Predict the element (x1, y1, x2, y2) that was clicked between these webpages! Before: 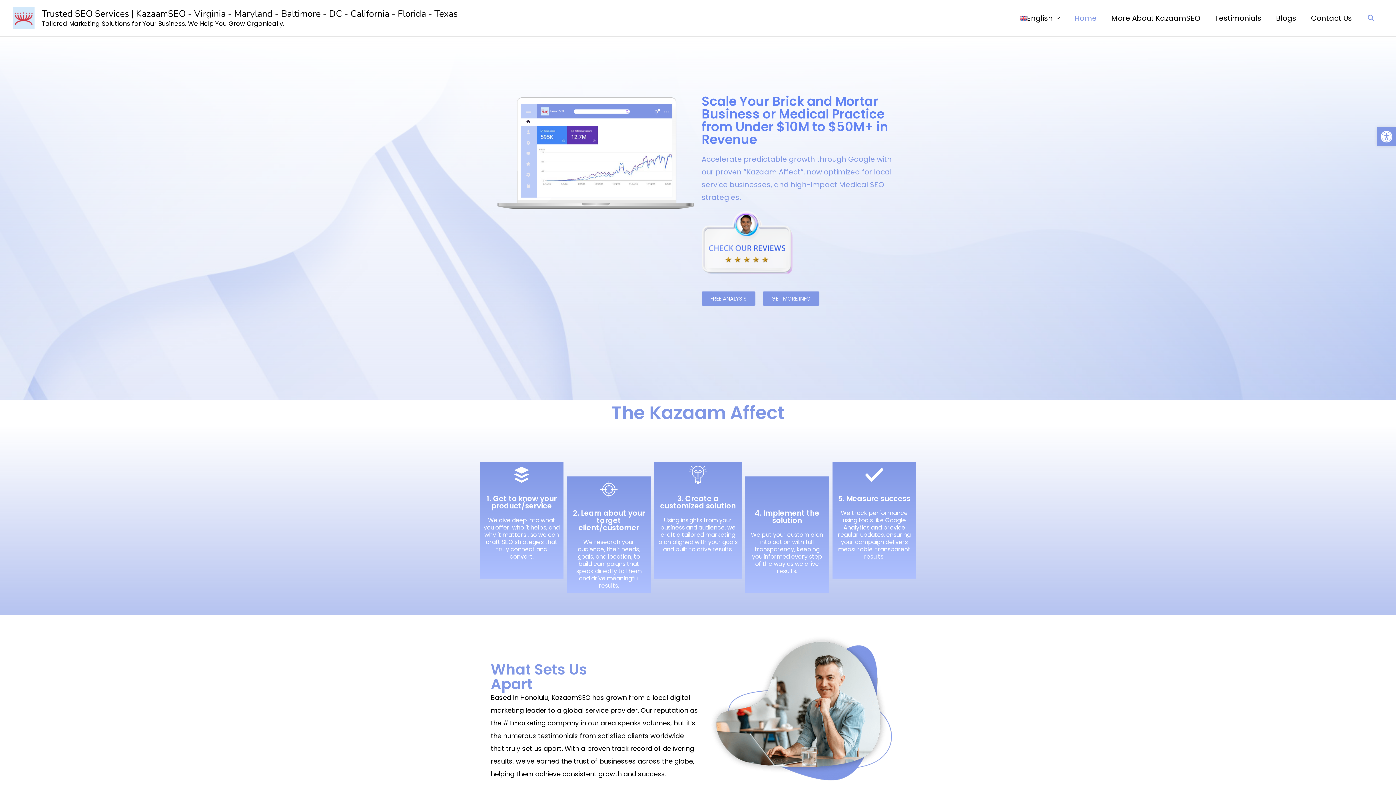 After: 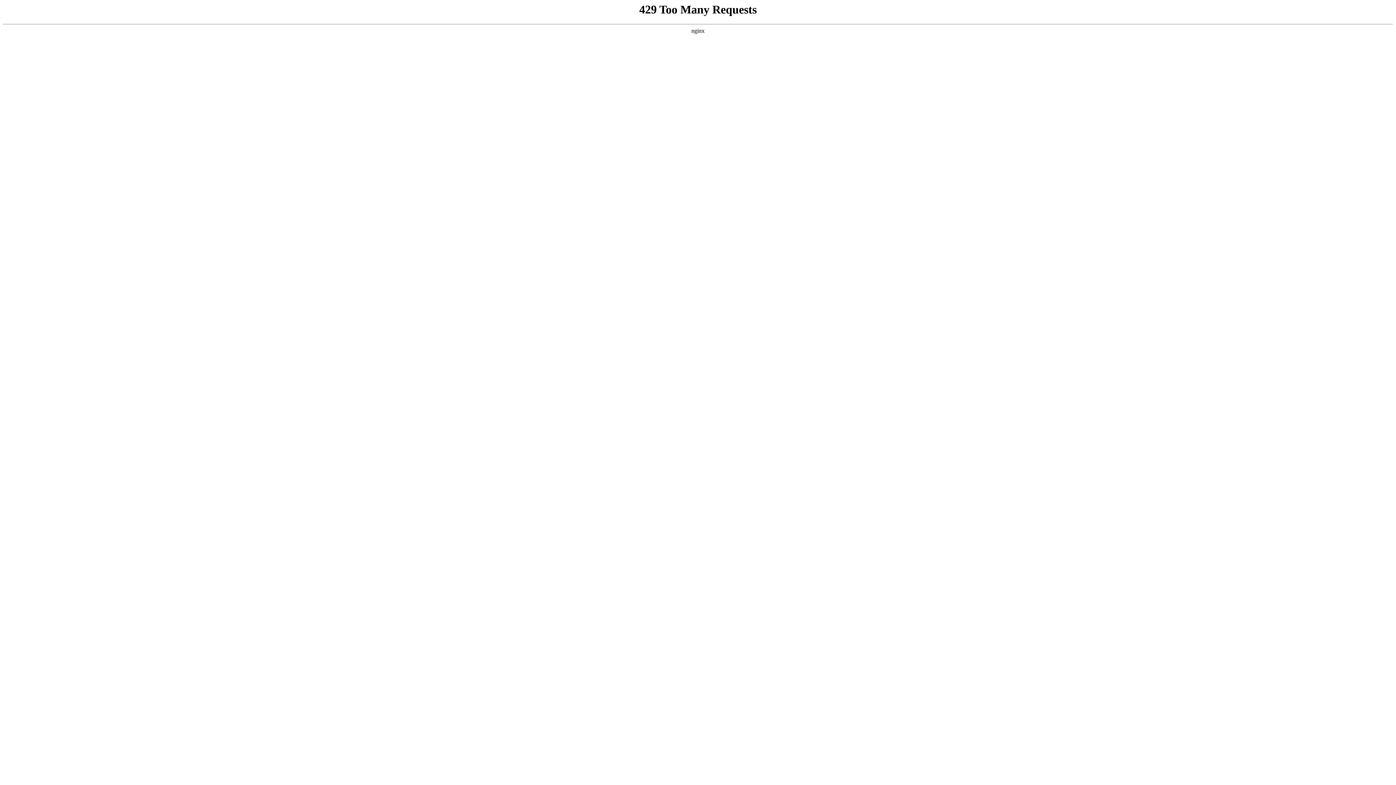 Action: bbox: (746, 166, 800, 177) label: Kazaam Affect